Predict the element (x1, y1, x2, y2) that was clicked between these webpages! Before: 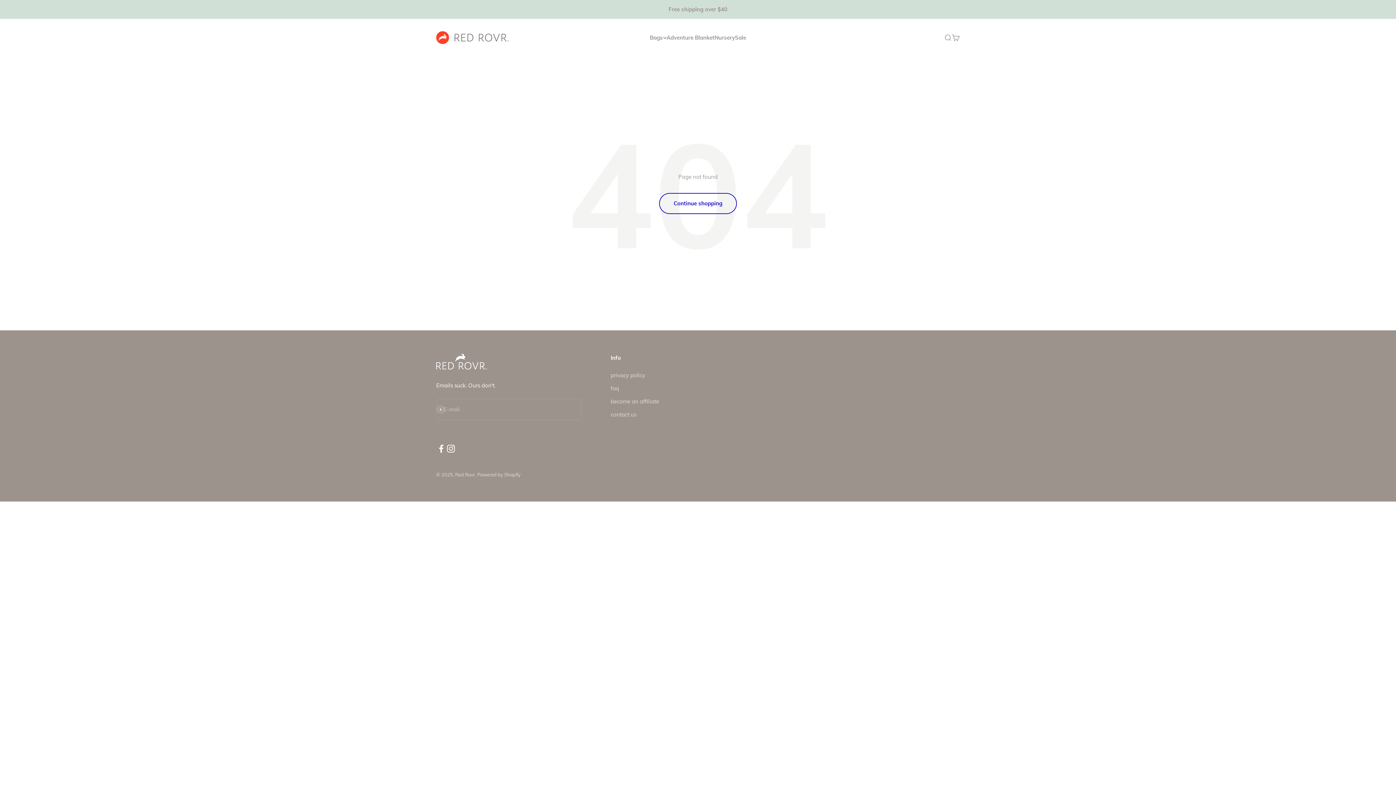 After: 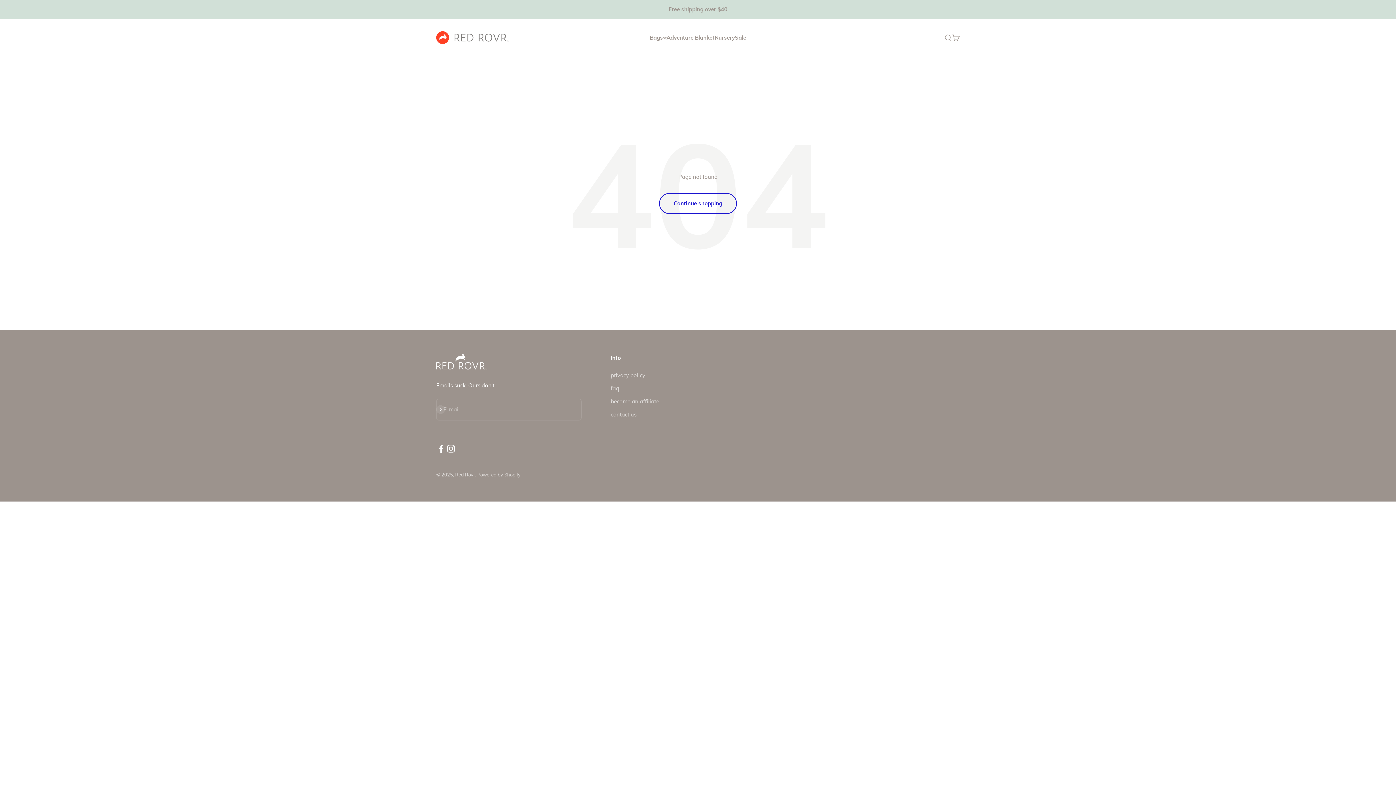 Action: label: Follow on Instagram bbox: (446, 444, 456, 453)